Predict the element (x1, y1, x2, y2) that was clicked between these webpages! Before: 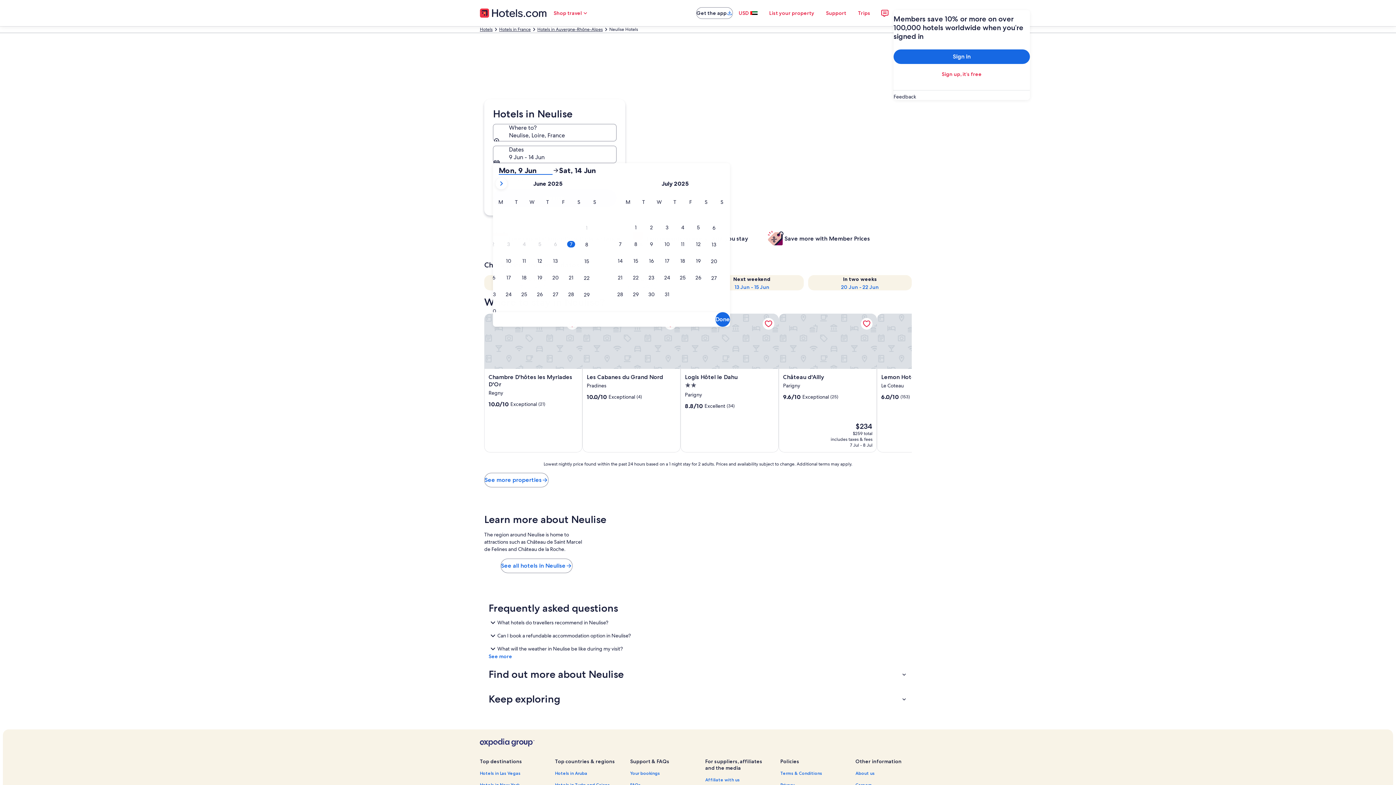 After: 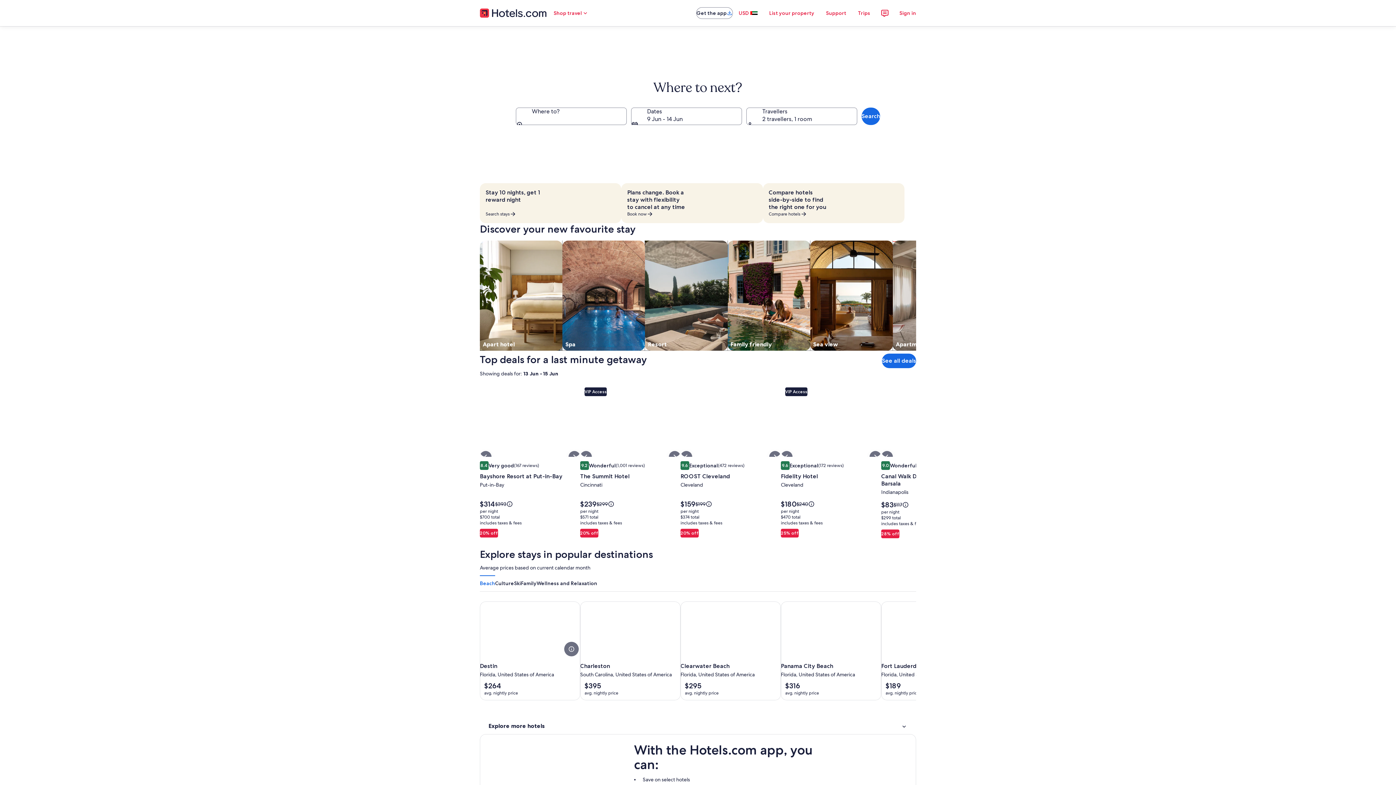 Action: bbox: (480, 26, 492, 32) label: Hotels